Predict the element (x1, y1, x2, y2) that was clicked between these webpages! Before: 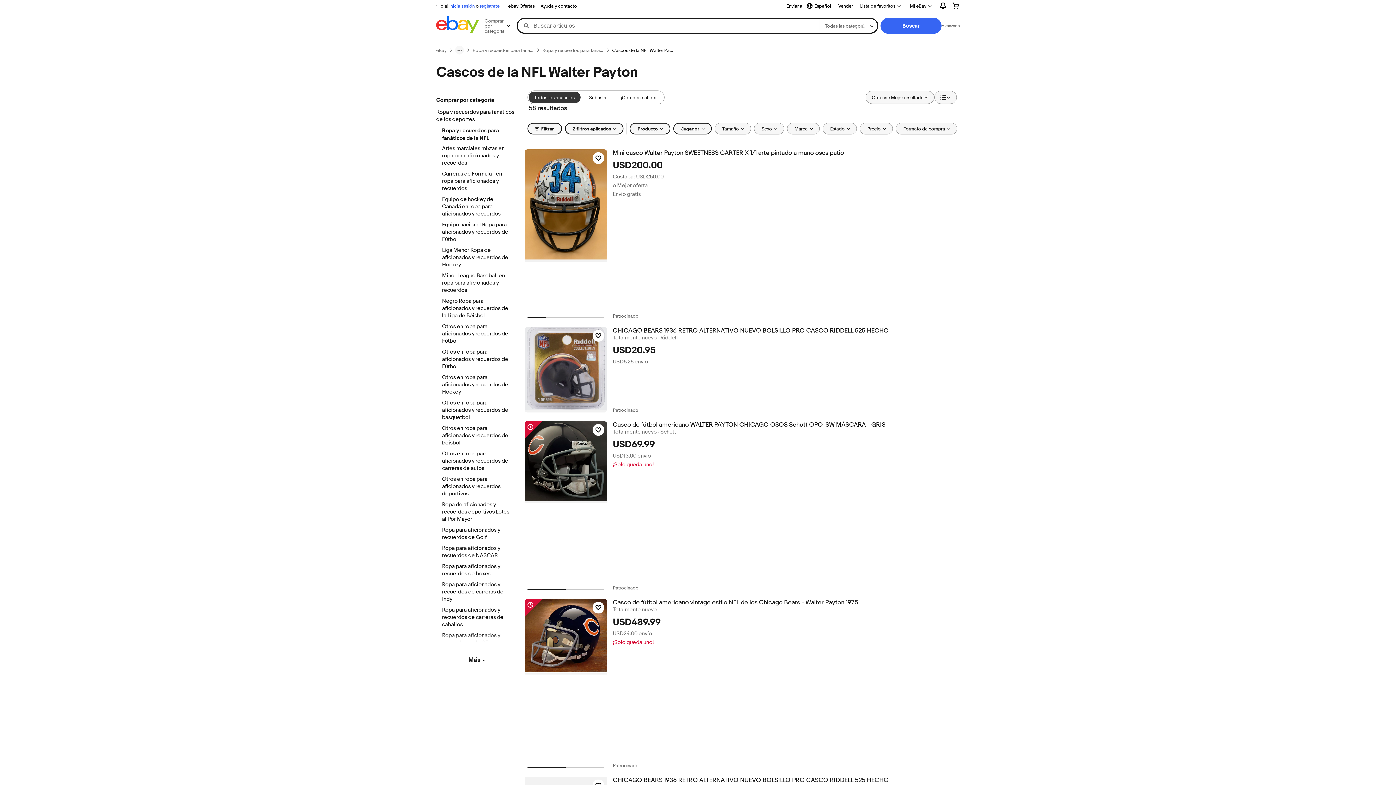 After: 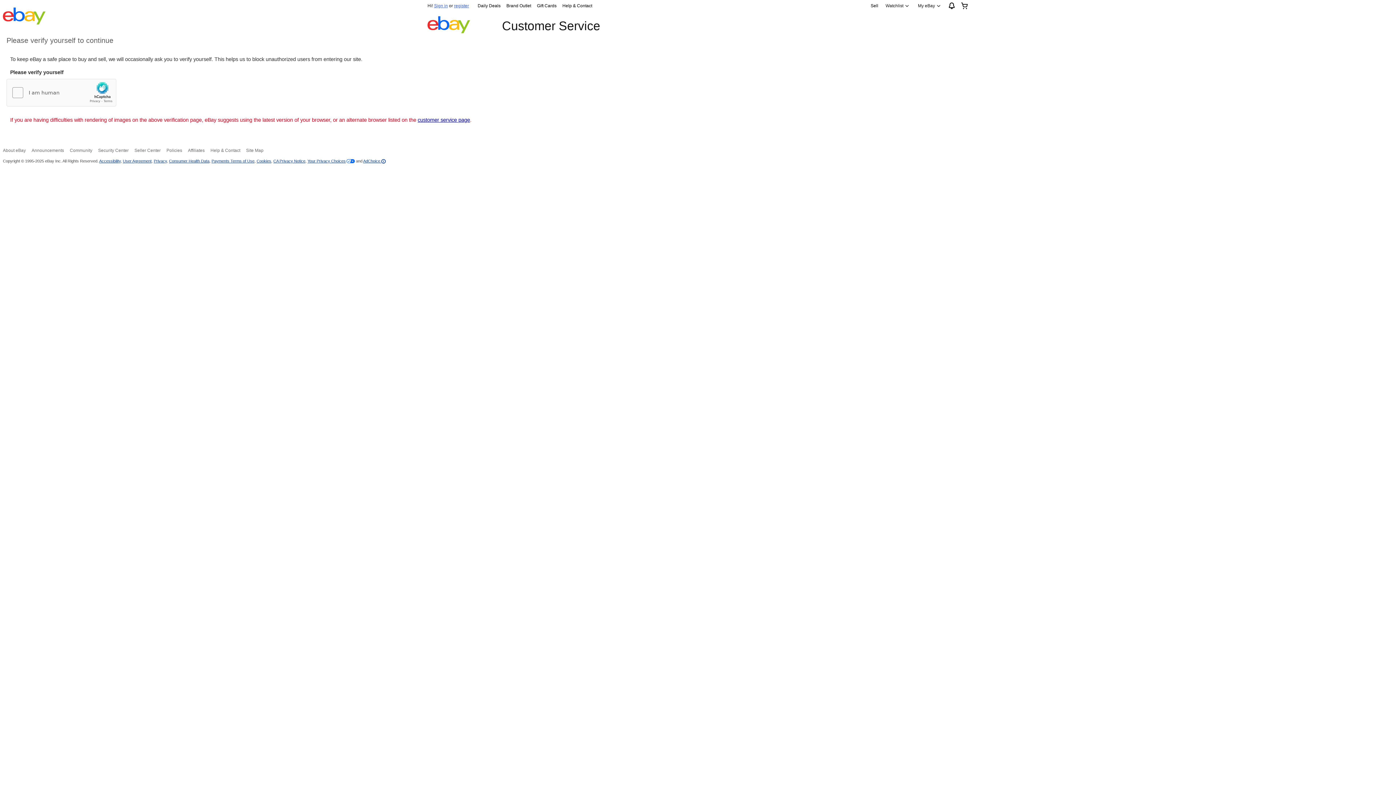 Action: bbox: (537, 1, 580, 10) label: Ayuda y contacto